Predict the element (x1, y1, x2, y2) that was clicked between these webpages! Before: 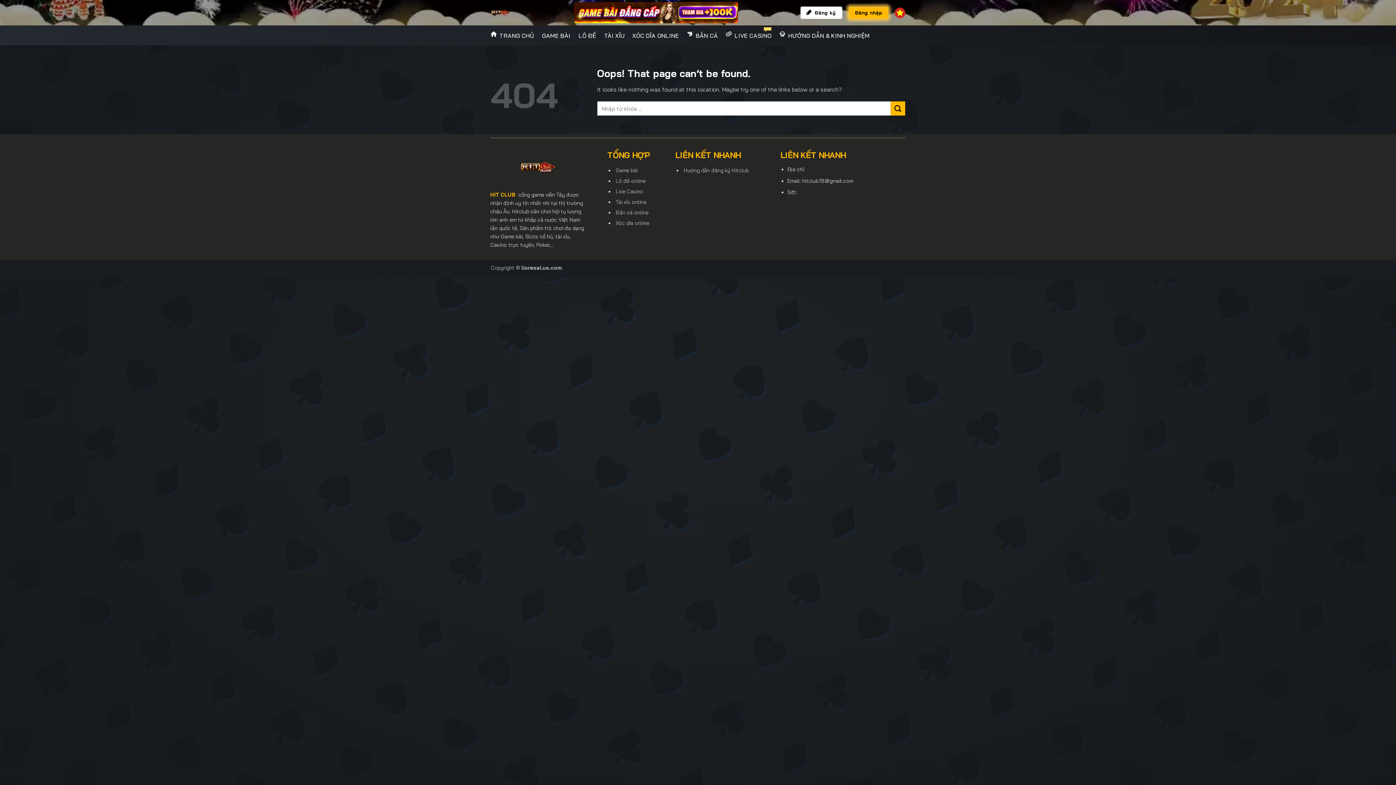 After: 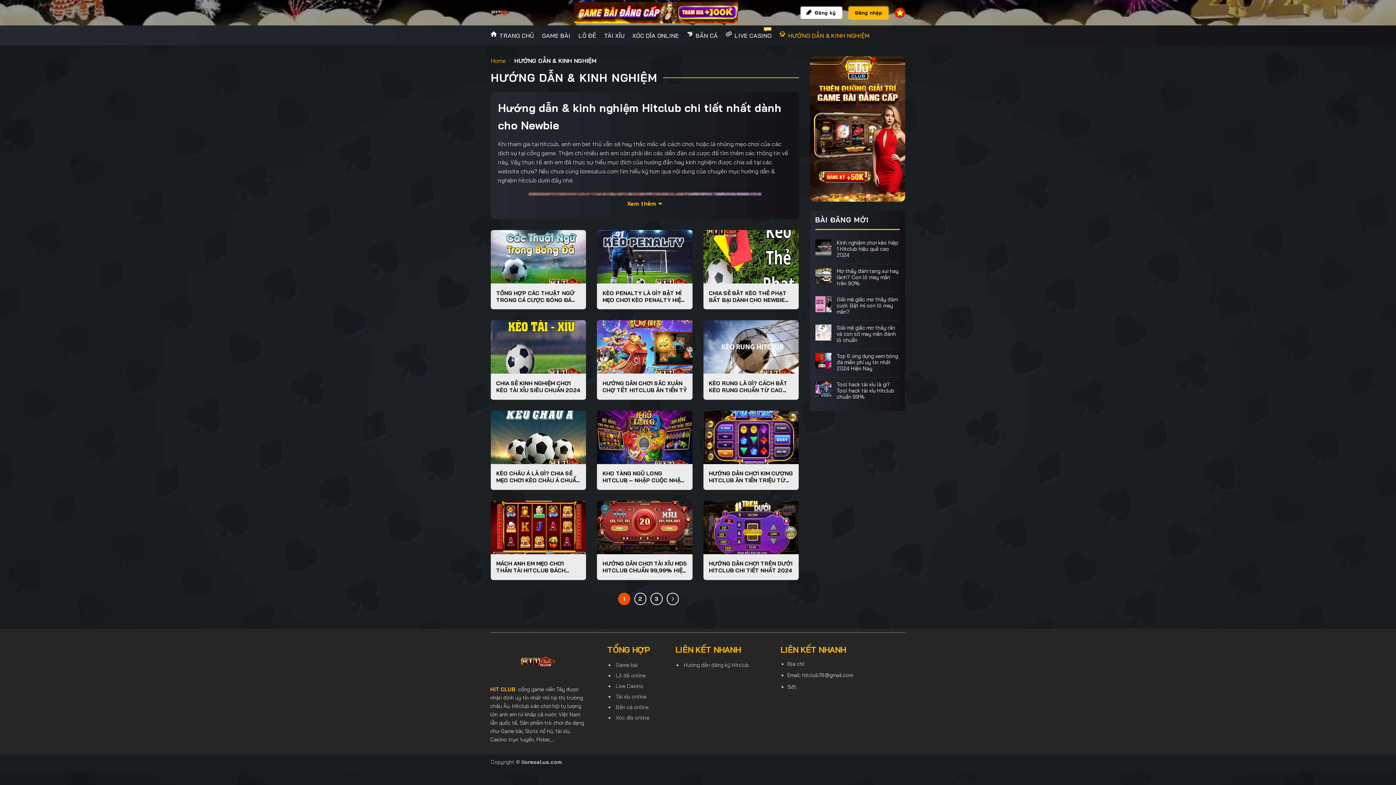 Action: bbox: (788, 28, 870, 42) label: HƯỚNG DẪN & KINH NGHIỆM